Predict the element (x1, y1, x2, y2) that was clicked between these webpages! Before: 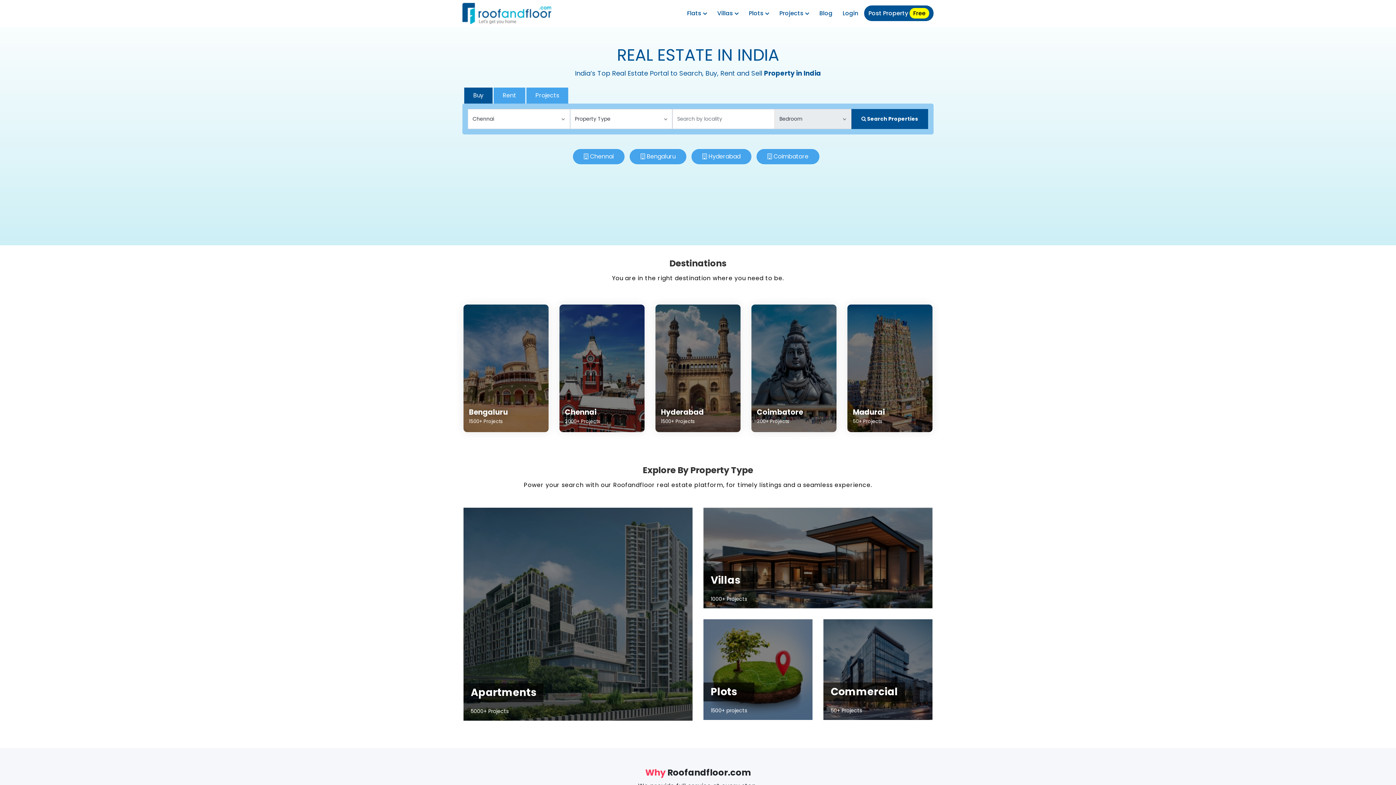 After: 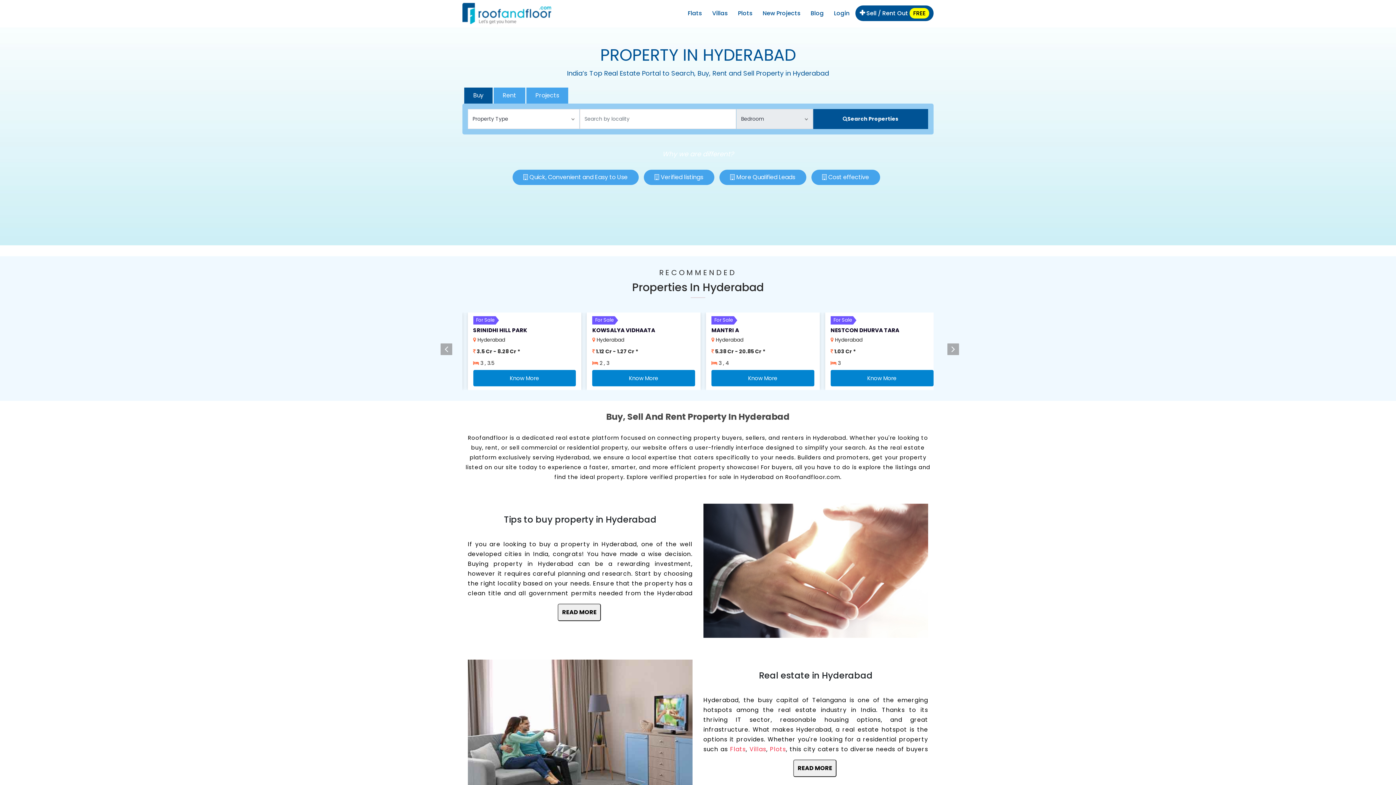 Action: bbox: (655, 304, 740, 432) label: Hyderabad
1500+ Projects